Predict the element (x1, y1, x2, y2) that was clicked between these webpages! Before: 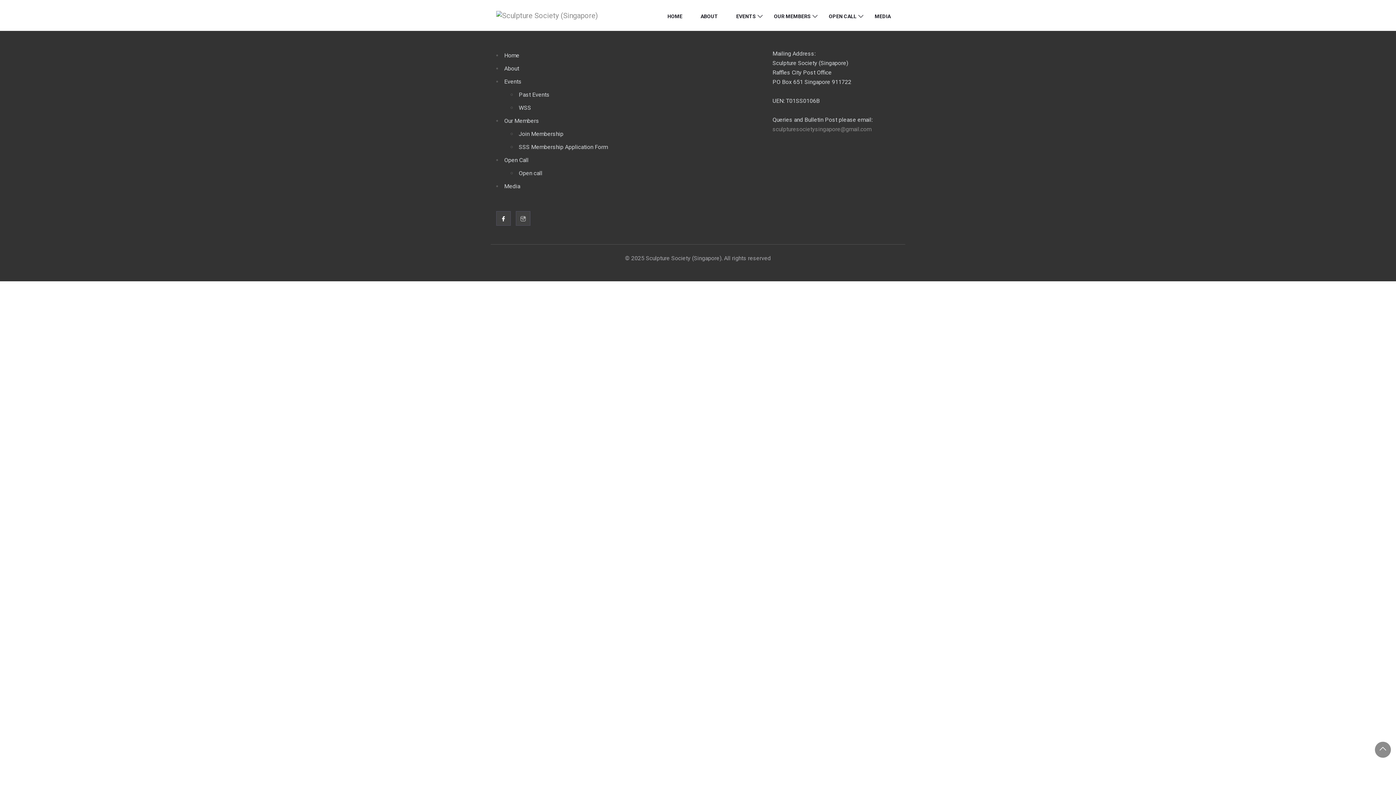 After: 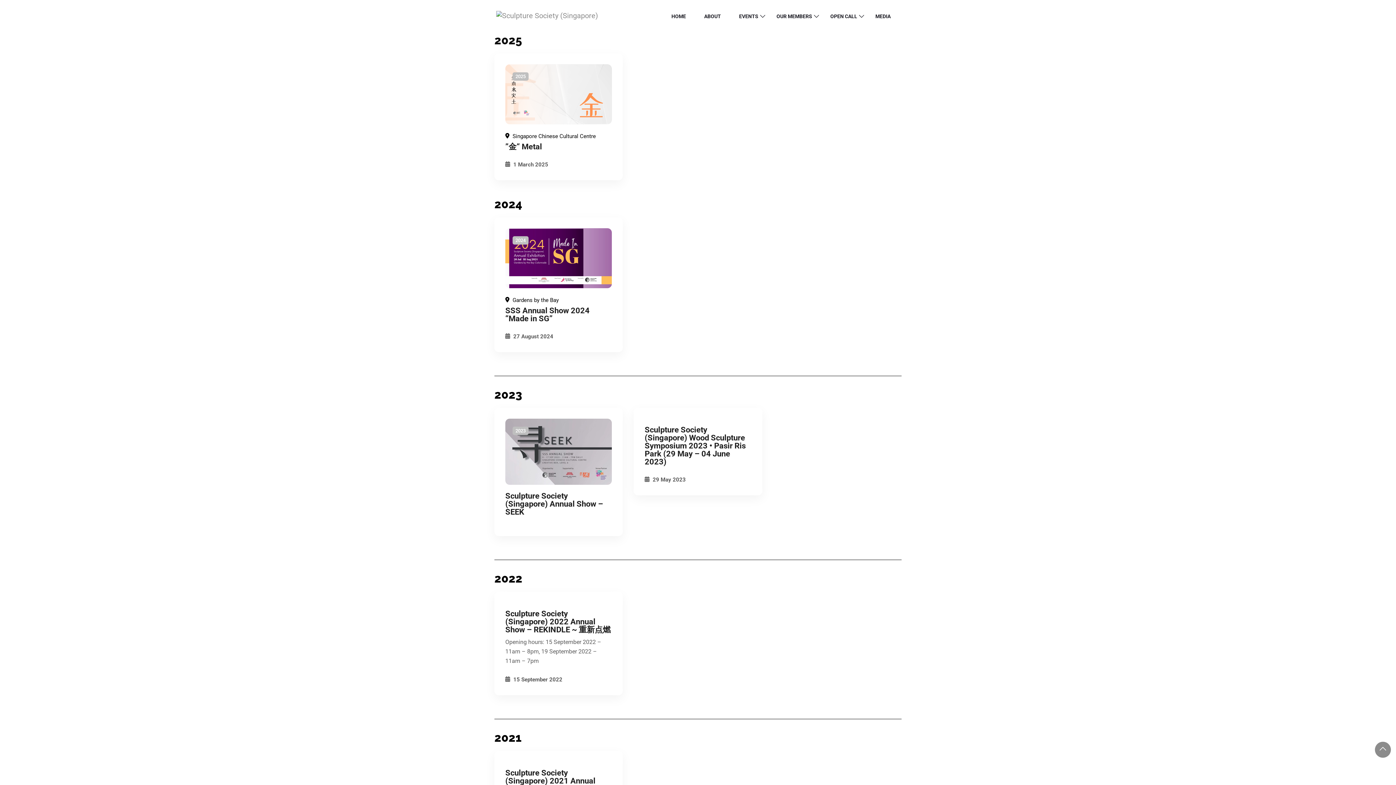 Action: label: Past Events bbox: (518, 88, 549, 101)